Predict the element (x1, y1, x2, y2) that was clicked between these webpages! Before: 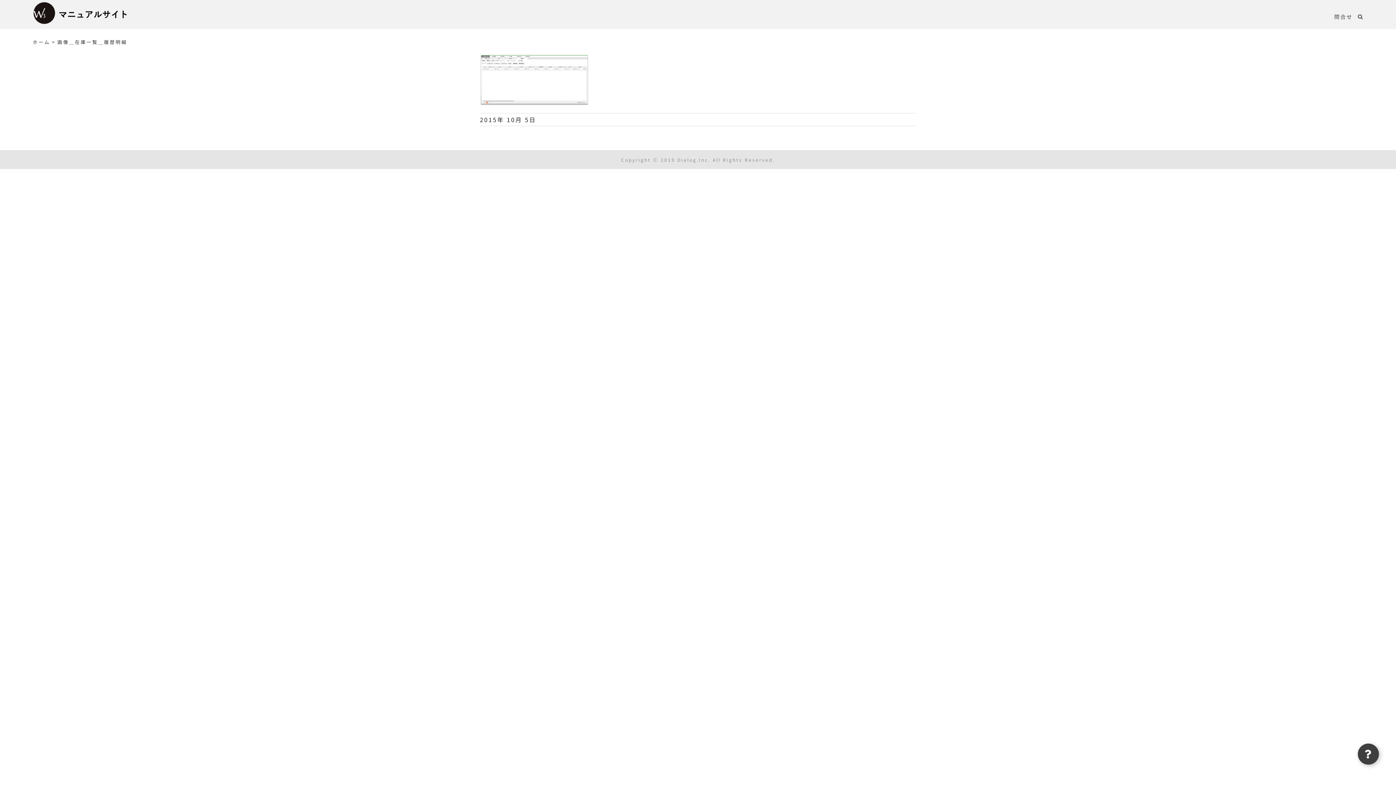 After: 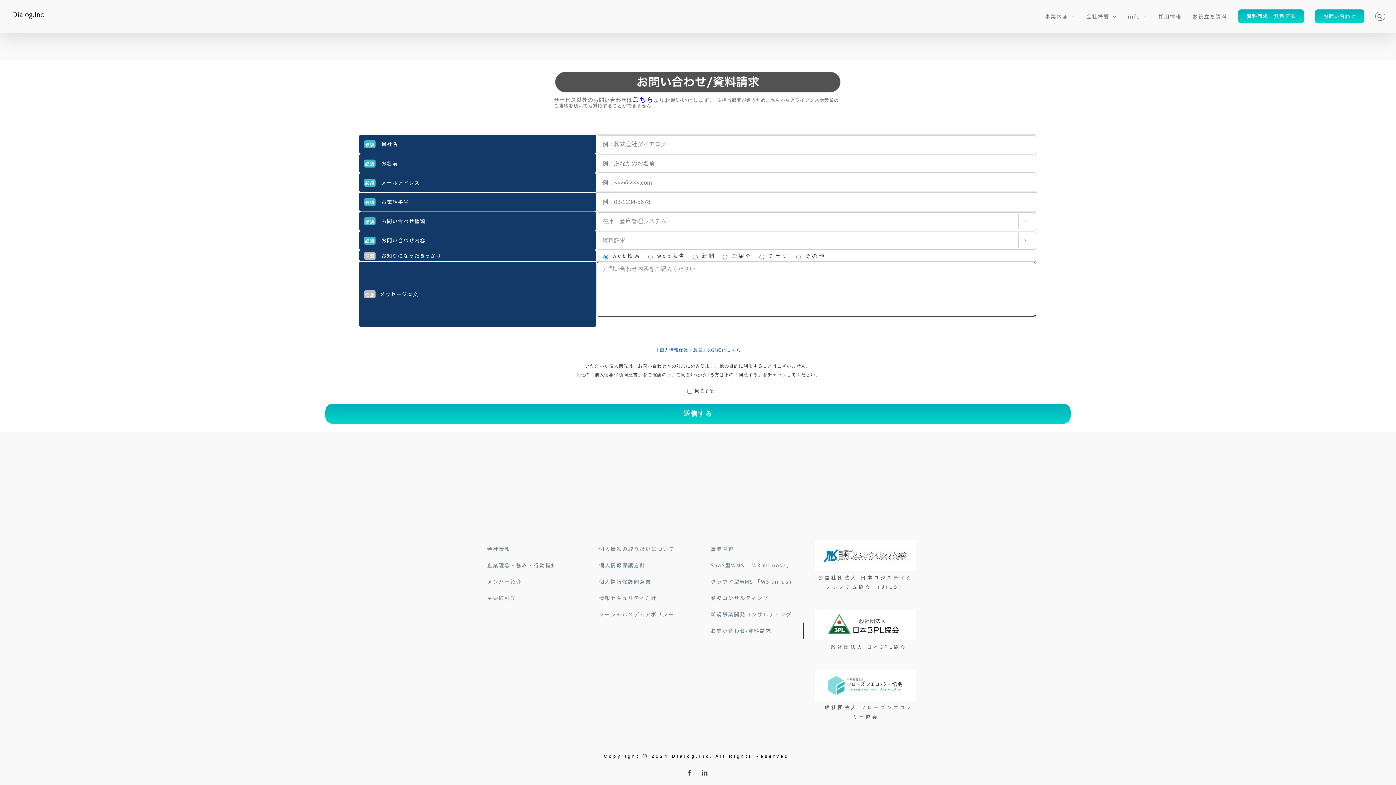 Action: label: 問合せ bbox: (1334, 3, 1353, 29)